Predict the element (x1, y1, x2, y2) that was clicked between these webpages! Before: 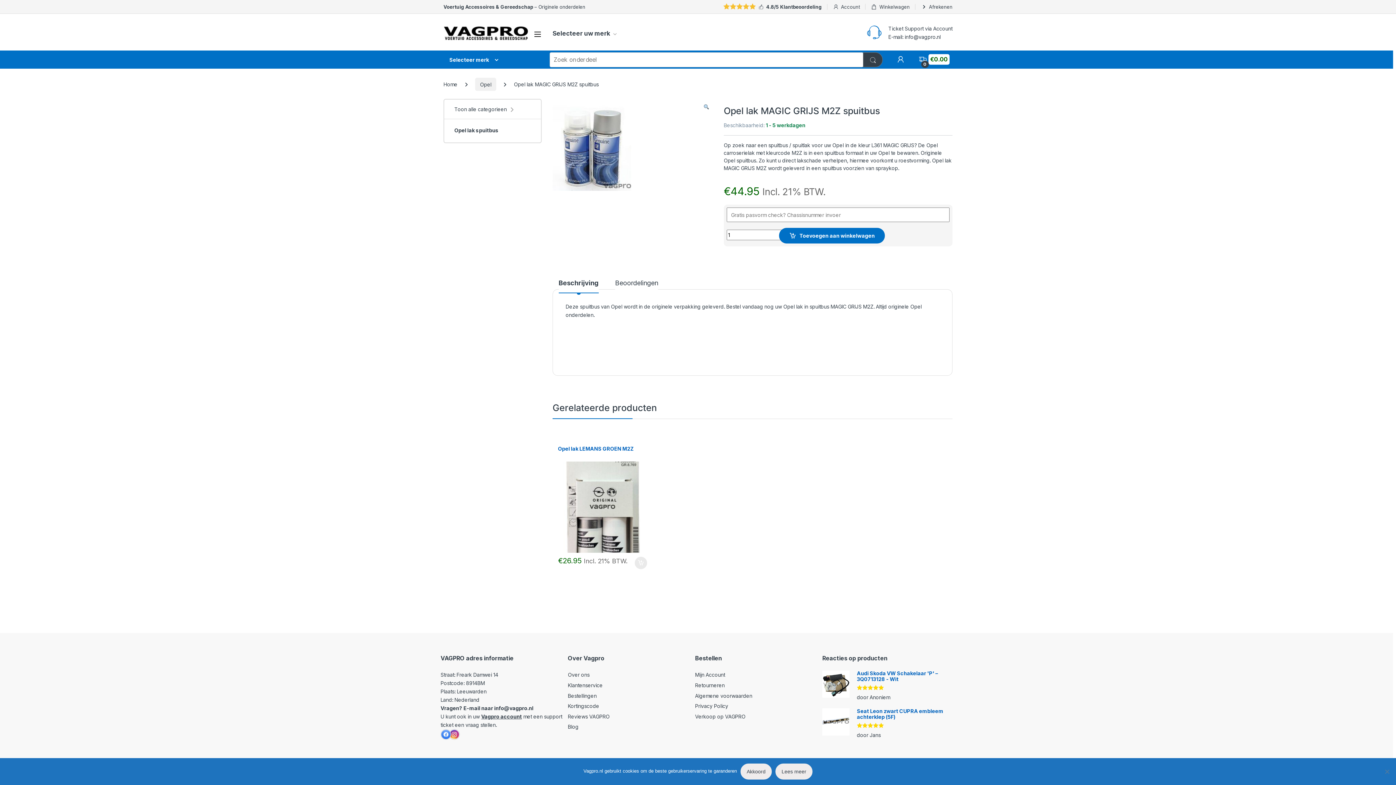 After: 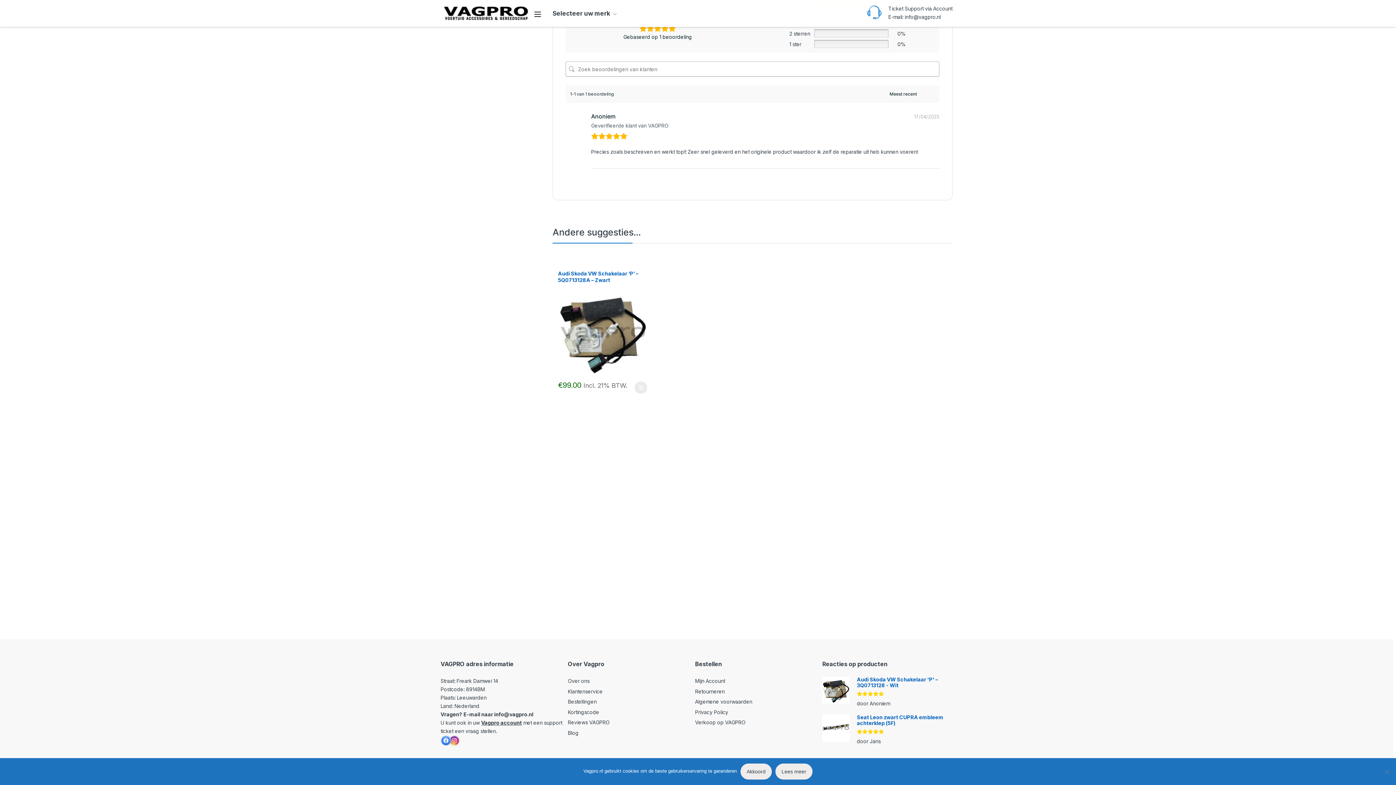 Action: bbox: (822, 671, 949, 682) label: Audi Skoda VW Schakelaar 'P' – 3Q0713128 - Wit